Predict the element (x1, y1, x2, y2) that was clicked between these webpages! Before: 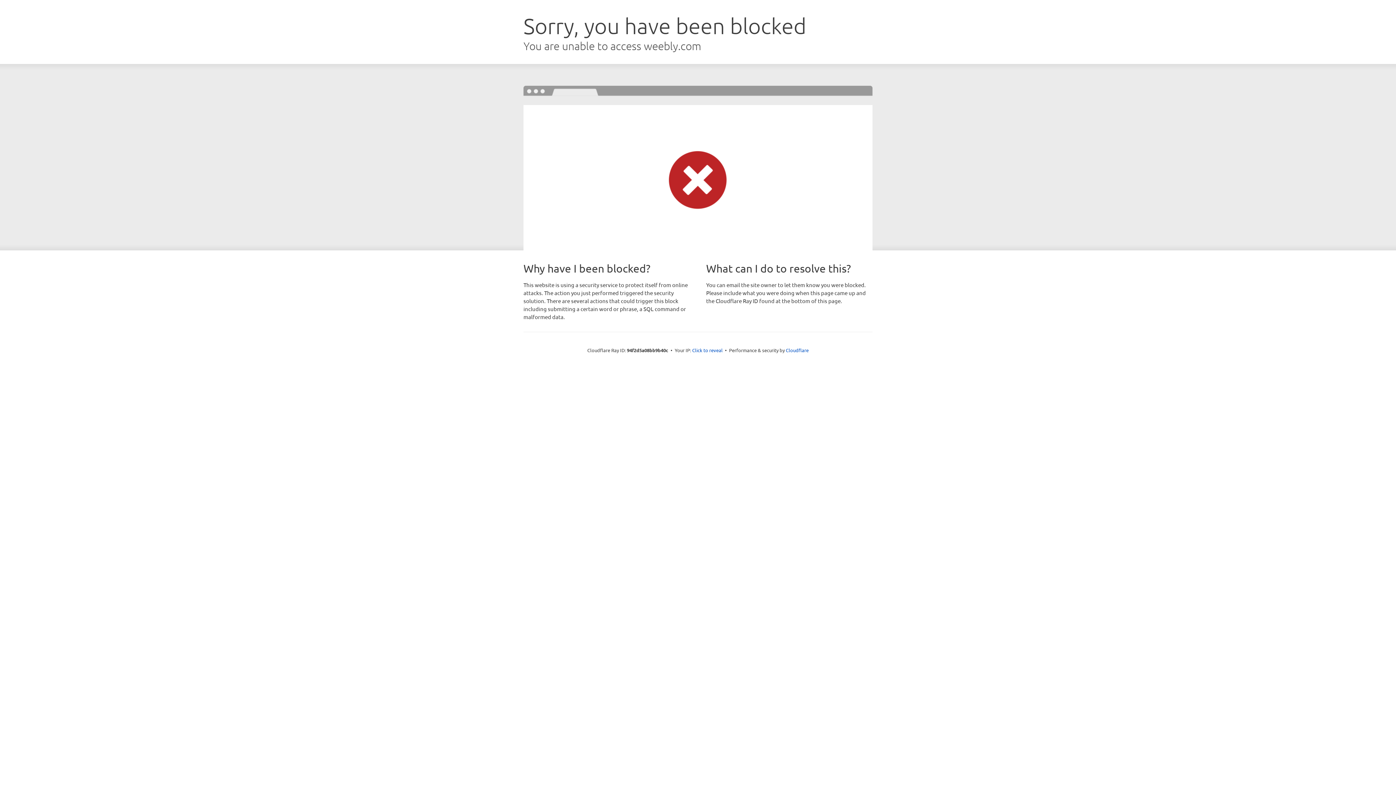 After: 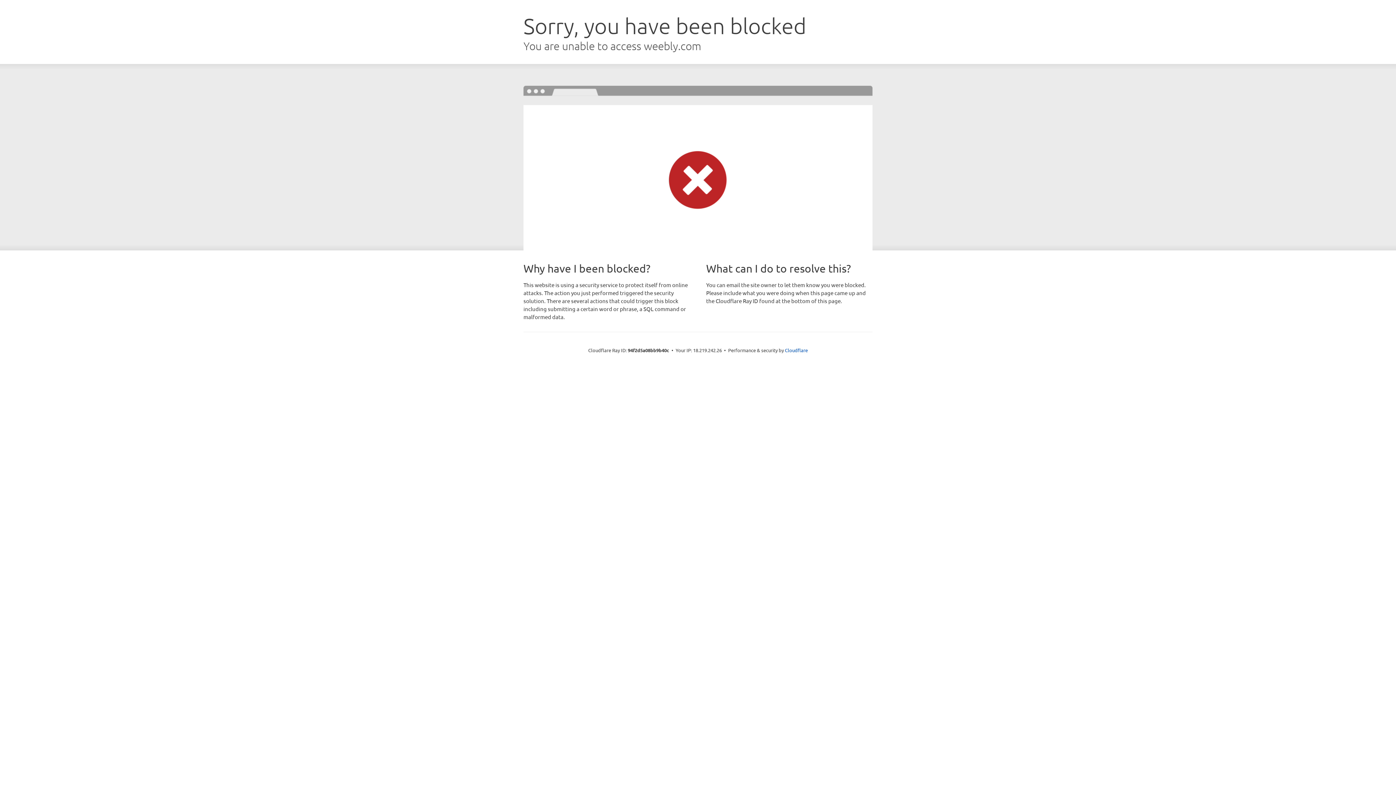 Action: label: Click to reveal bbox: (692, 346, 722, 353)